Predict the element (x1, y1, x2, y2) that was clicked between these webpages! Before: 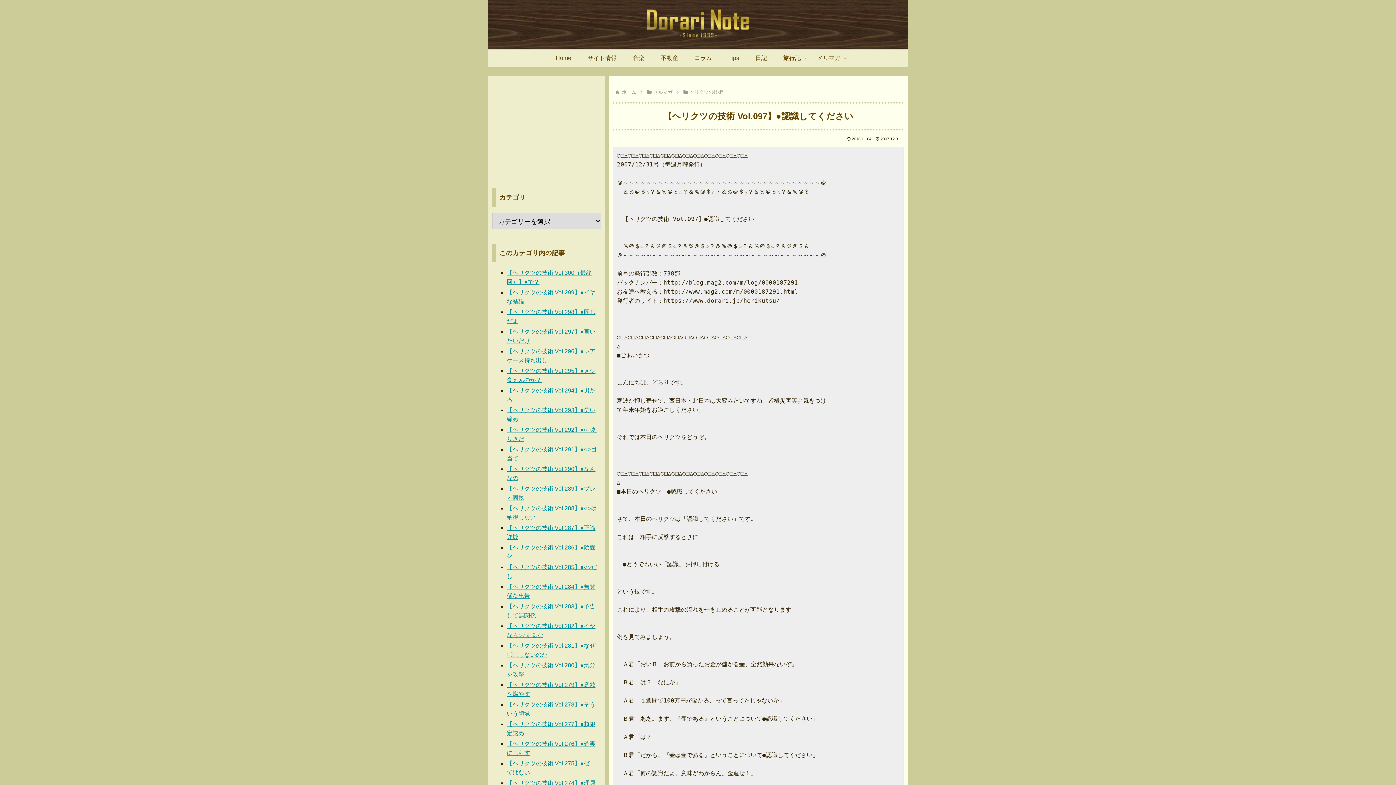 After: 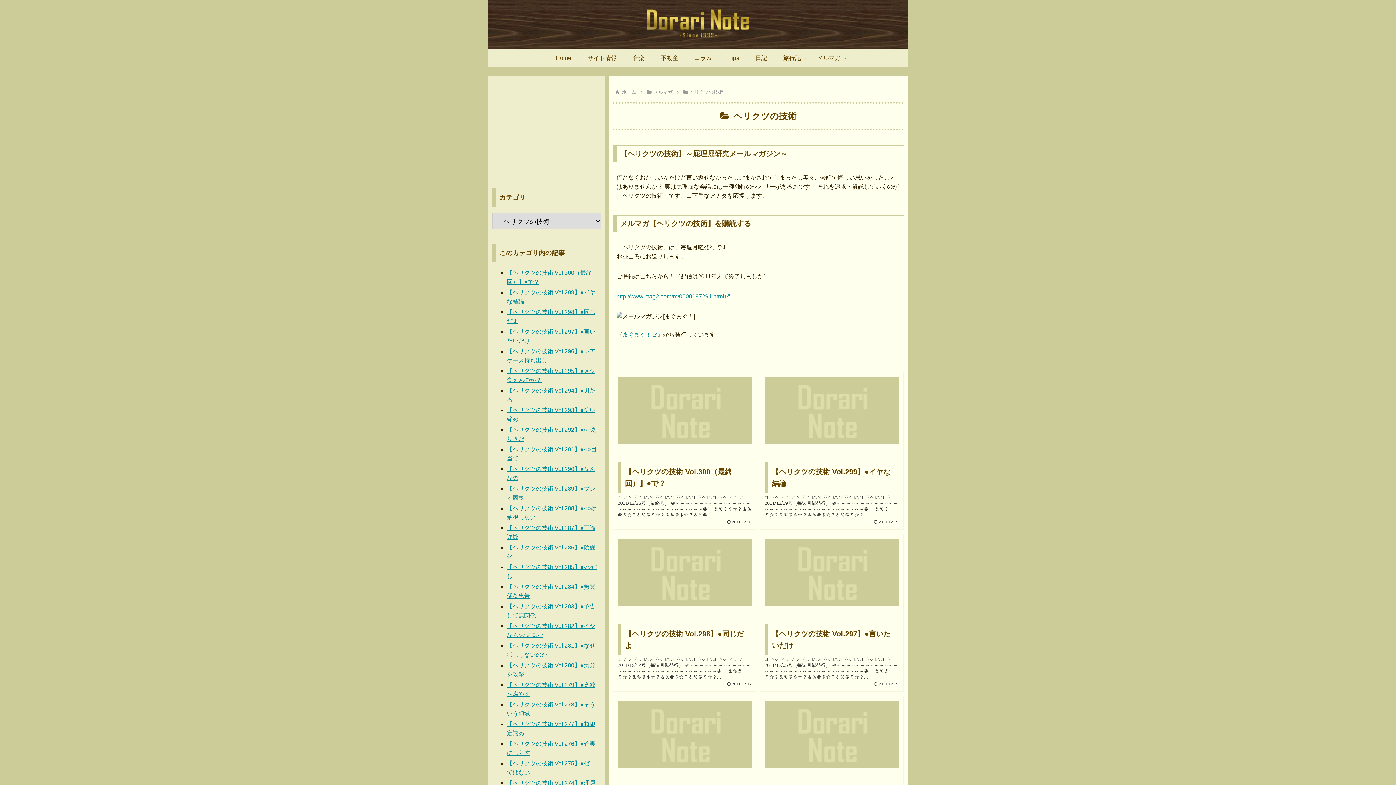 Action: bbox: (688, 89, 724, 94) label: ヘリクツの技術